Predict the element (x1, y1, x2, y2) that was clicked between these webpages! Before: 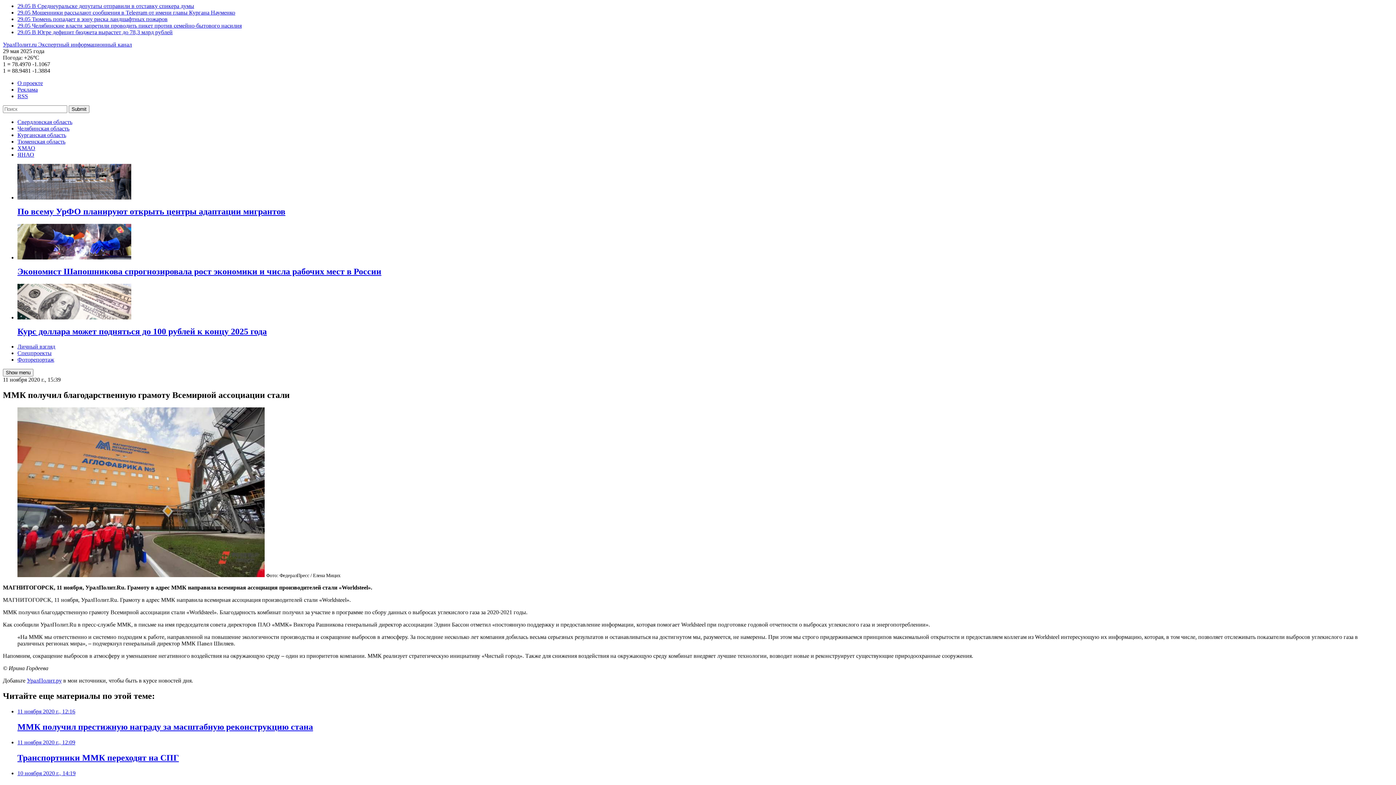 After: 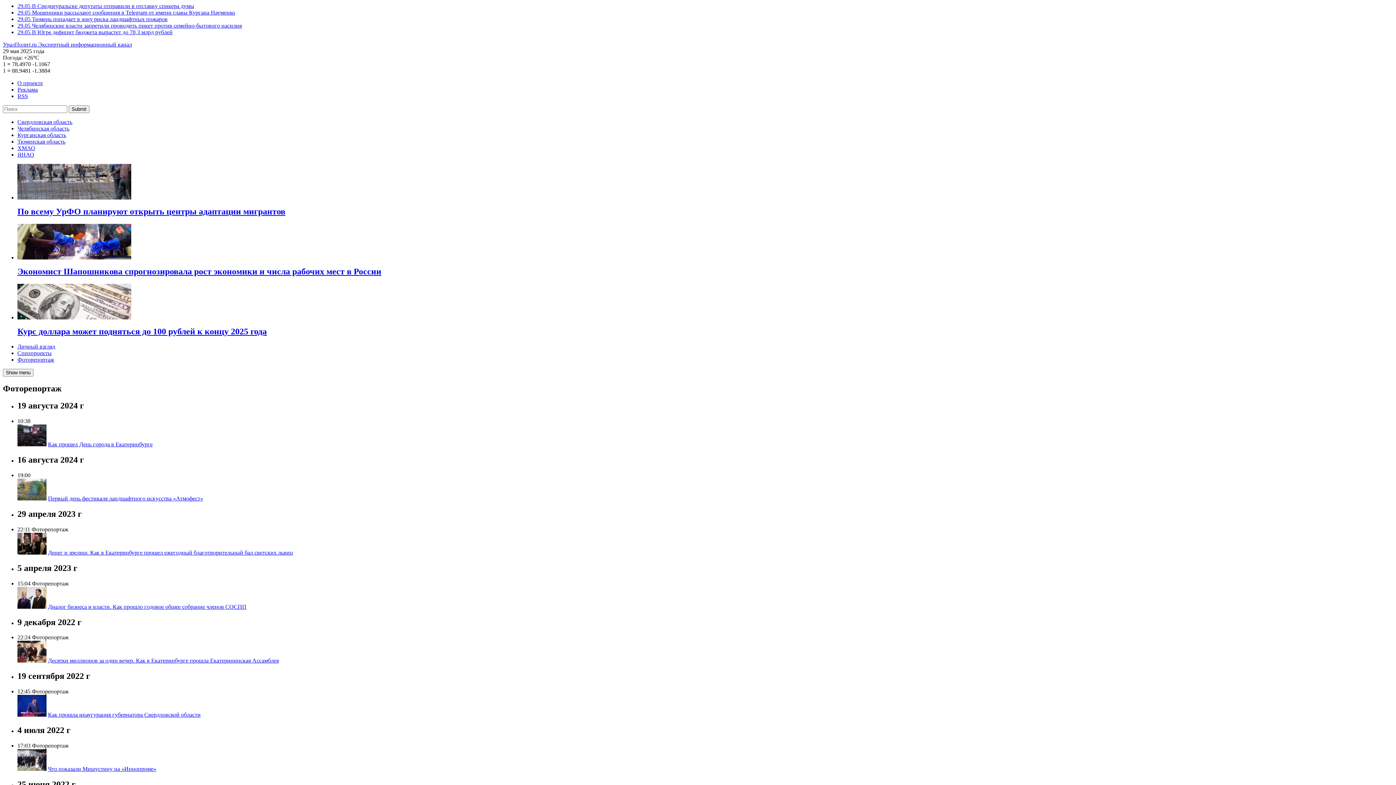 Action: label: Фоторепортаж bbox: (17, 356, 54, 363)